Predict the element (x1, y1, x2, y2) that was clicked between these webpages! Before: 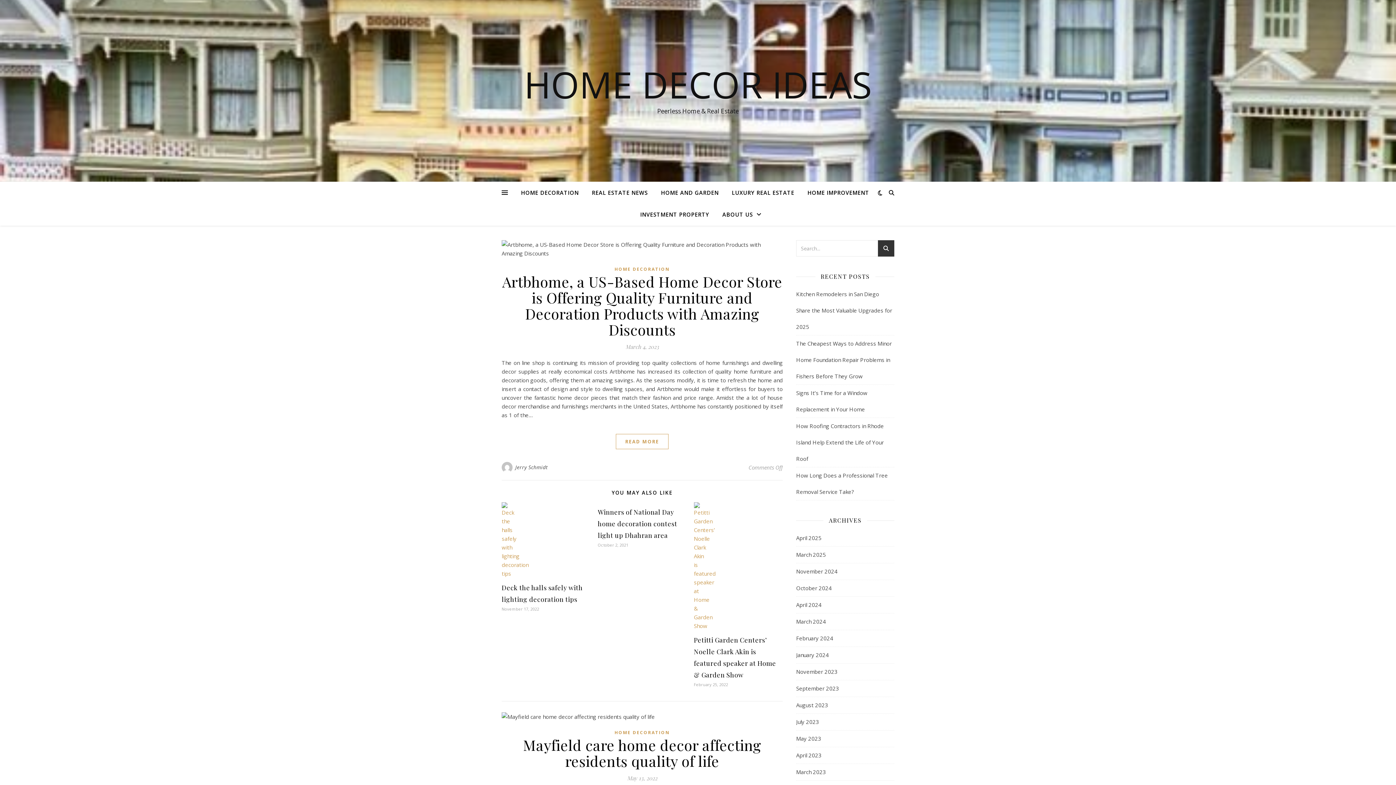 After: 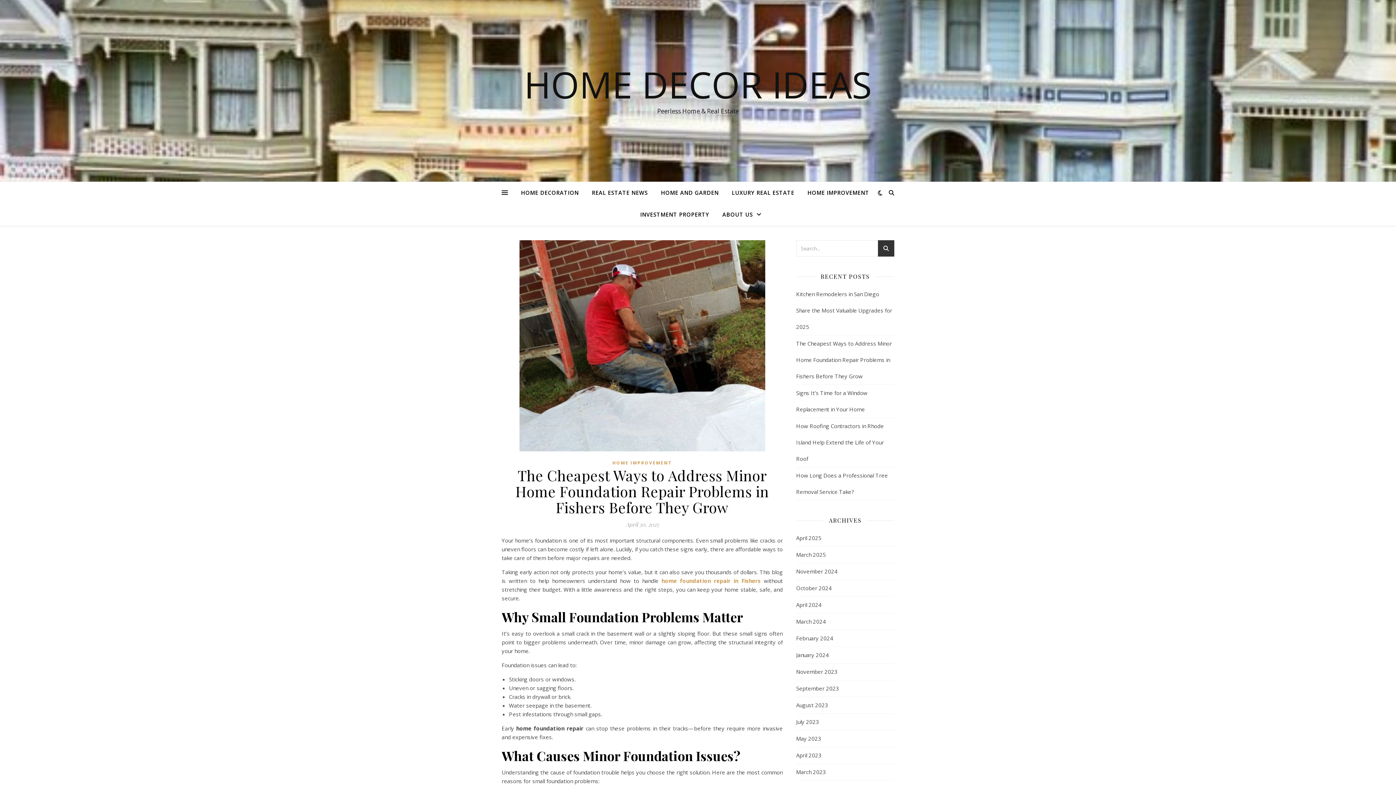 Action: label: The Cheapest Ways to Address Minor Home Foundation Repair Problems in Fishers Before They Grow bbox: (796, 340, 892, 380)